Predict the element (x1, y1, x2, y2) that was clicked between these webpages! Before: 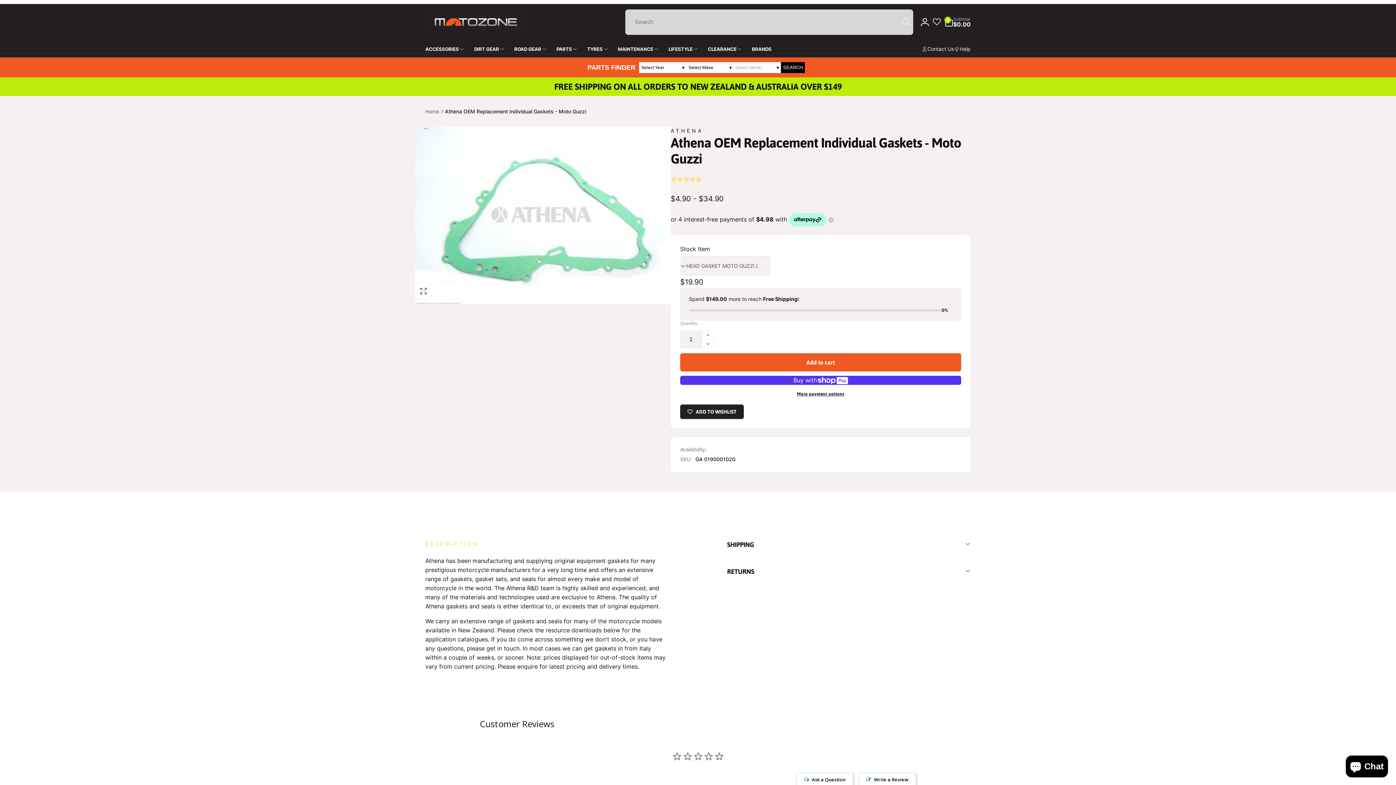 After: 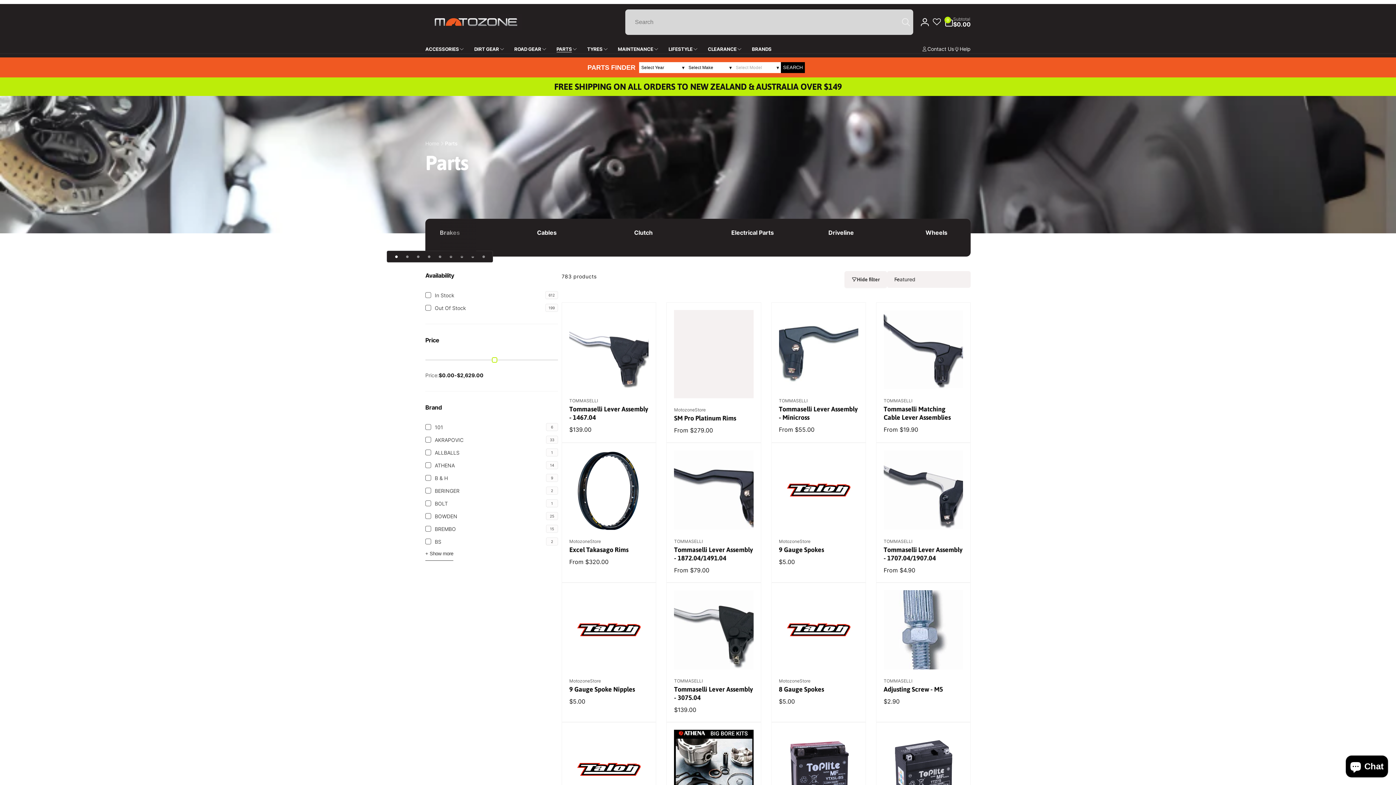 Action: bbox: (551, 44, 581, 53) label: PARTS